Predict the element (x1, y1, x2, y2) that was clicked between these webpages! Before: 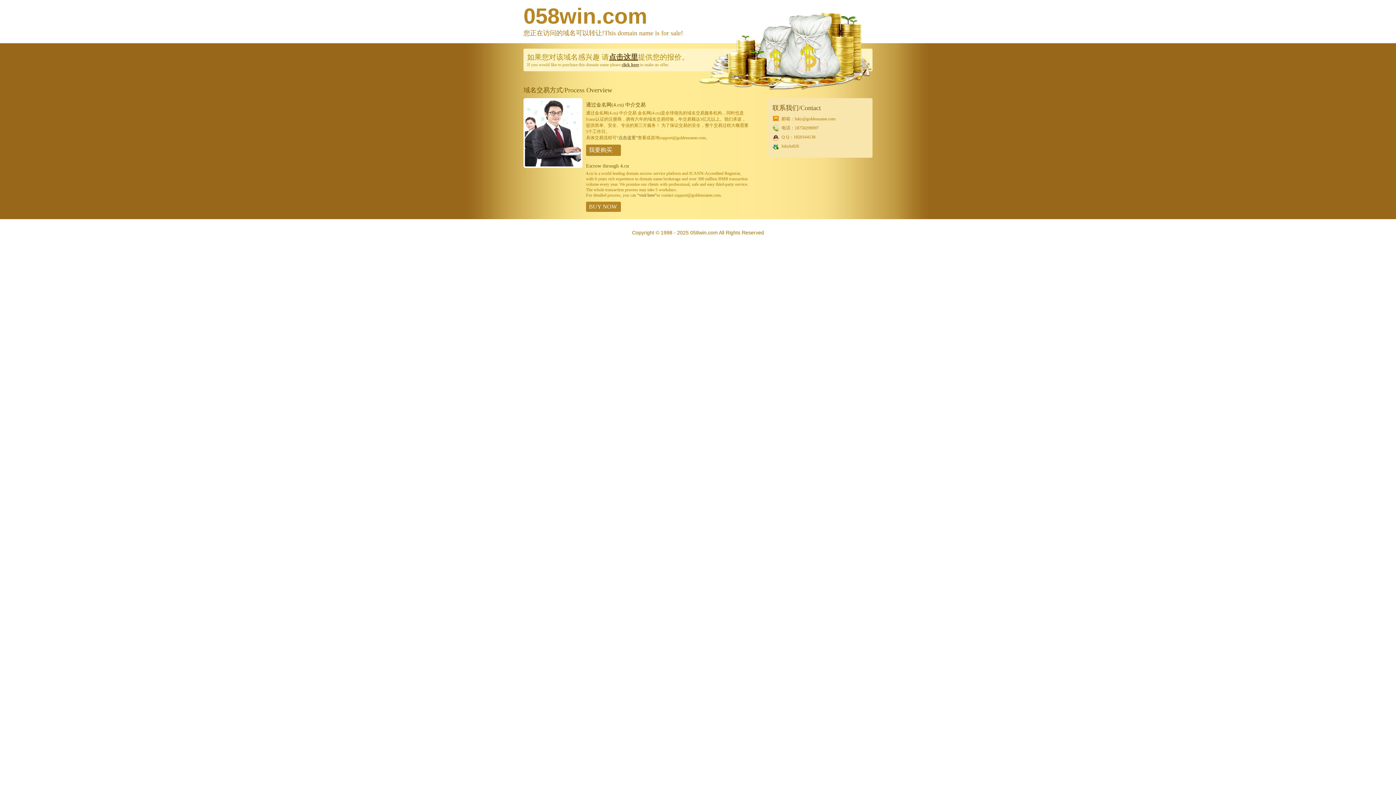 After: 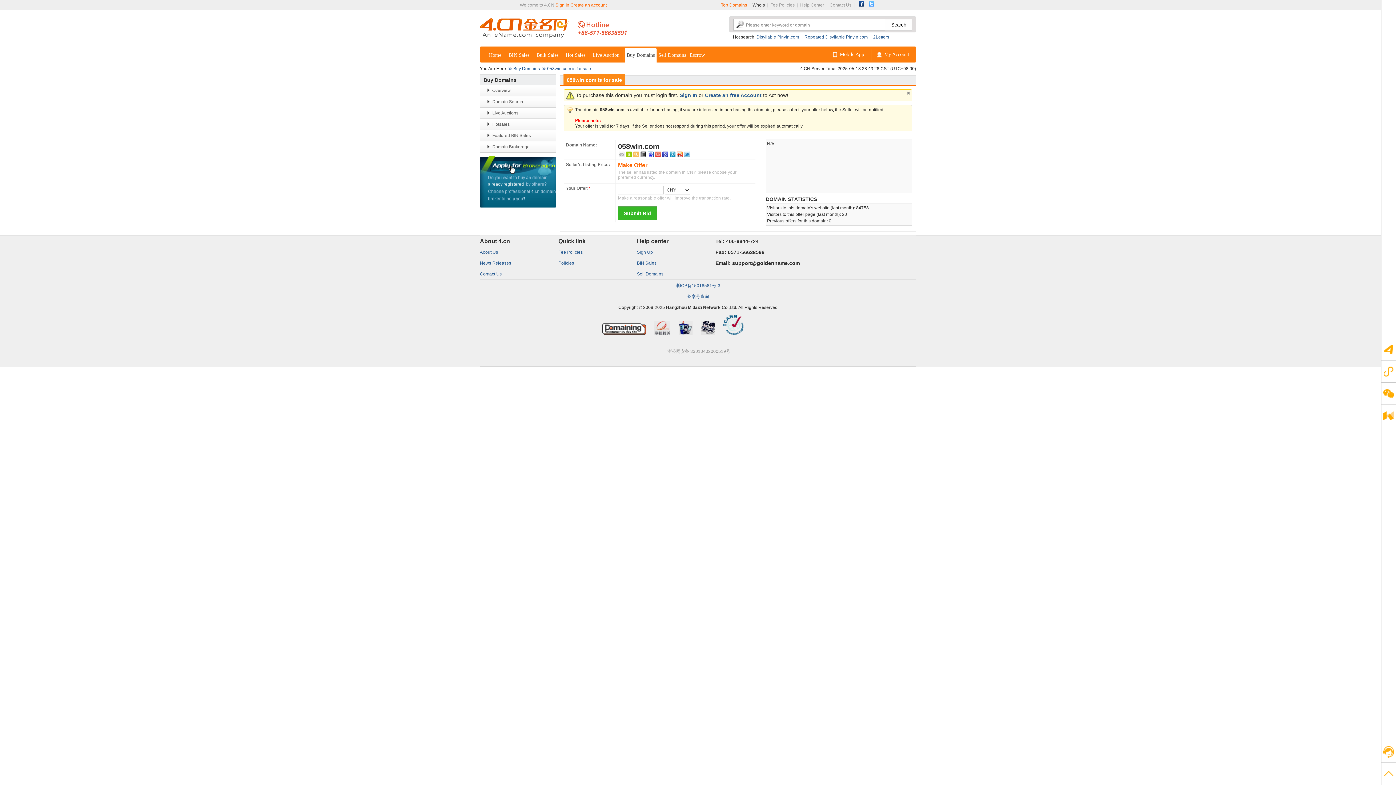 Action: label: “visit here” bbox: (637, 192, 656, 197)